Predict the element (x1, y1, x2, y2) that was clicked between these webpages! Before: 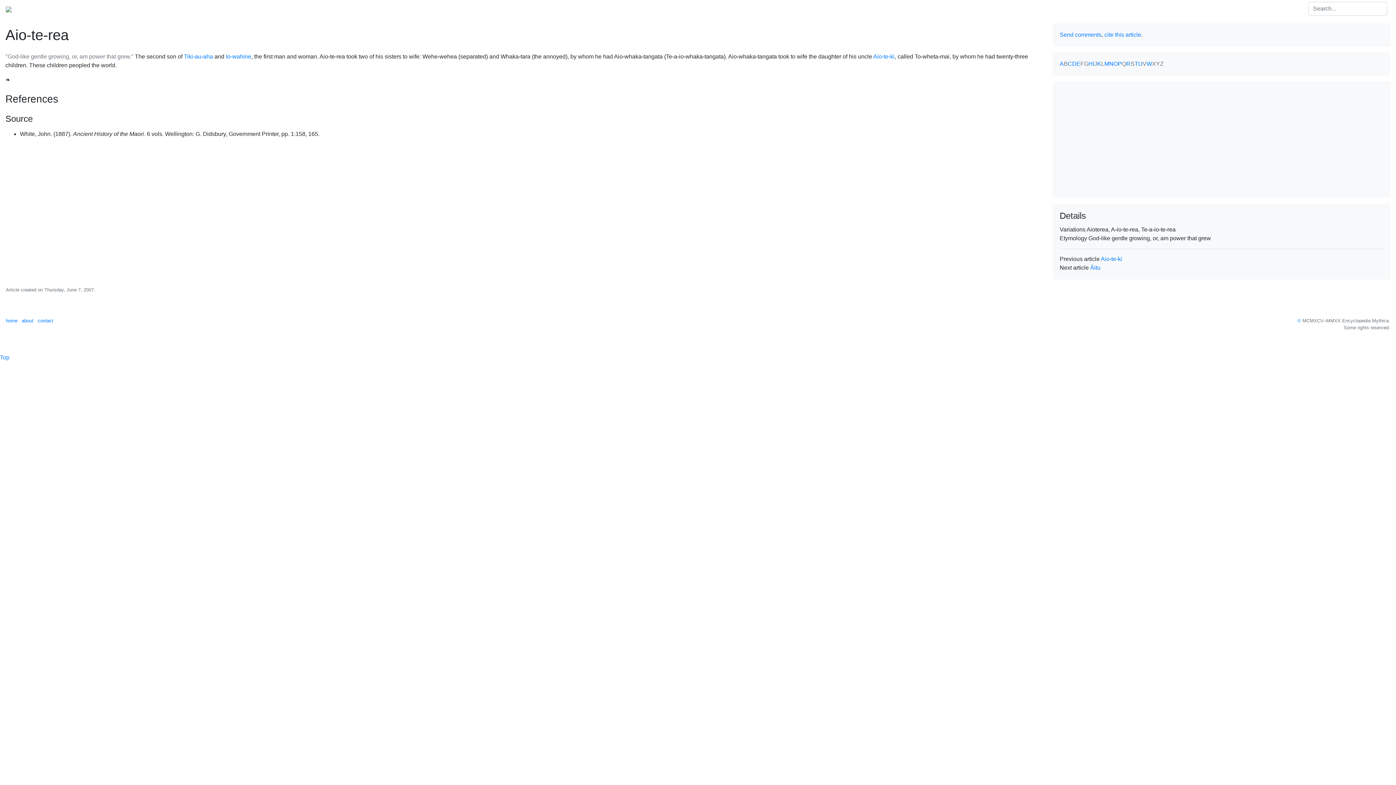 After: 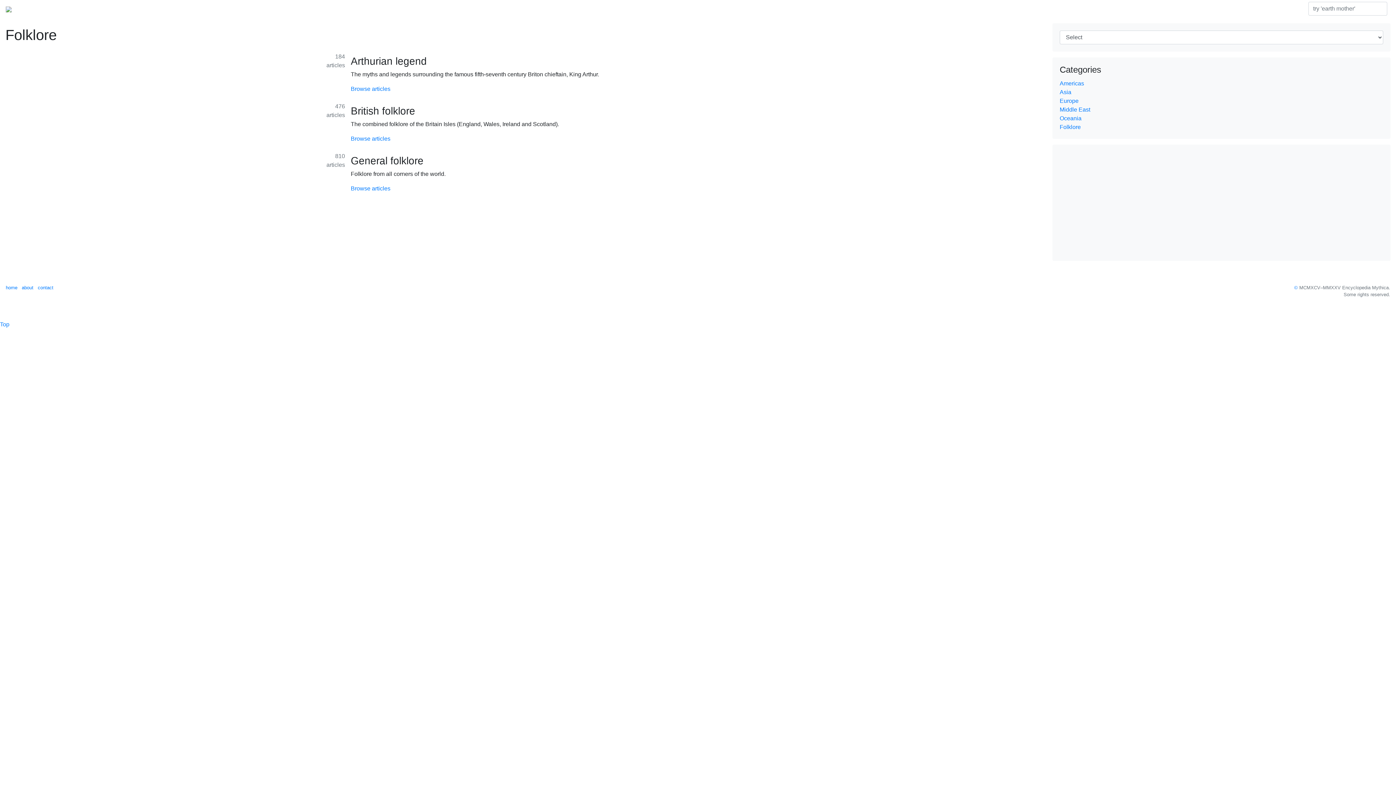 Action: bbox: (125, 1, 152, 16) label: Folklore